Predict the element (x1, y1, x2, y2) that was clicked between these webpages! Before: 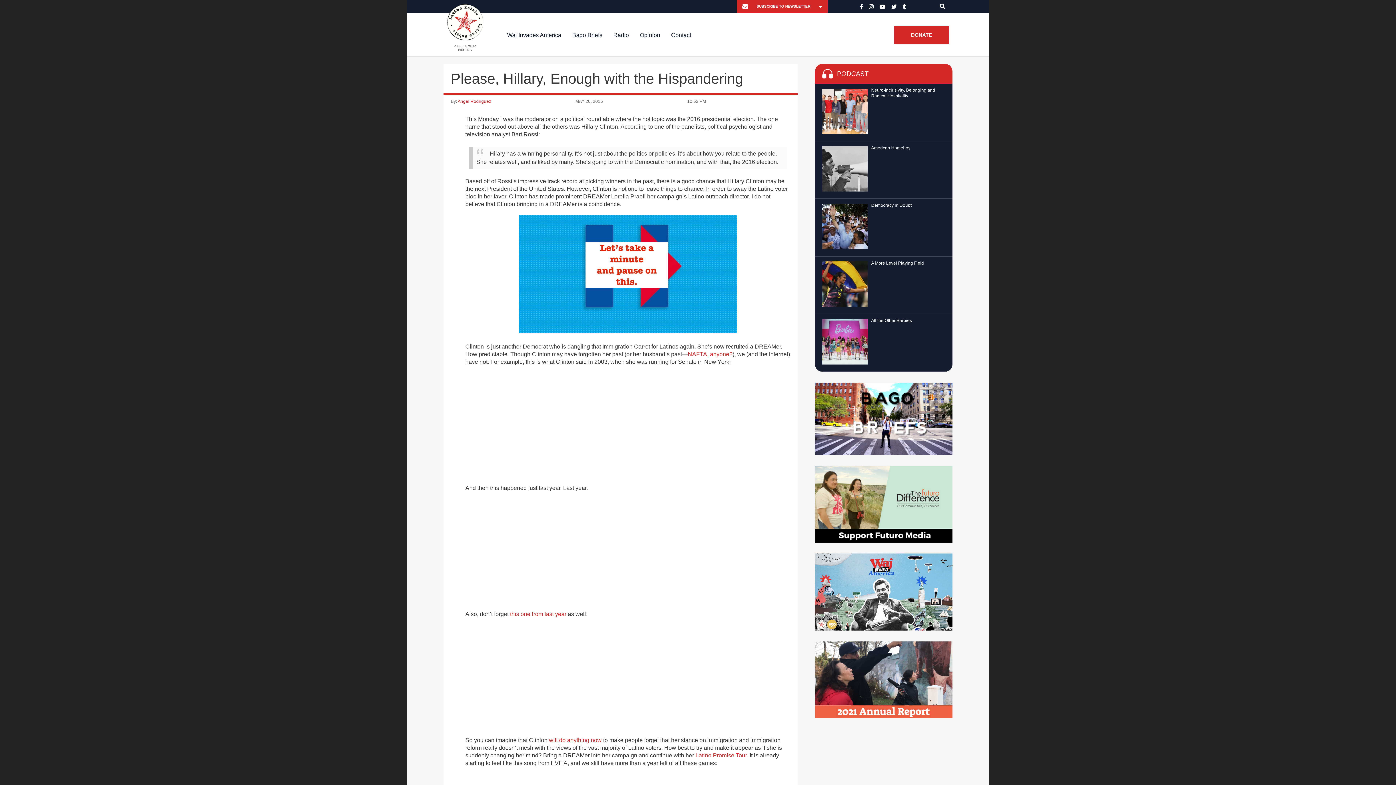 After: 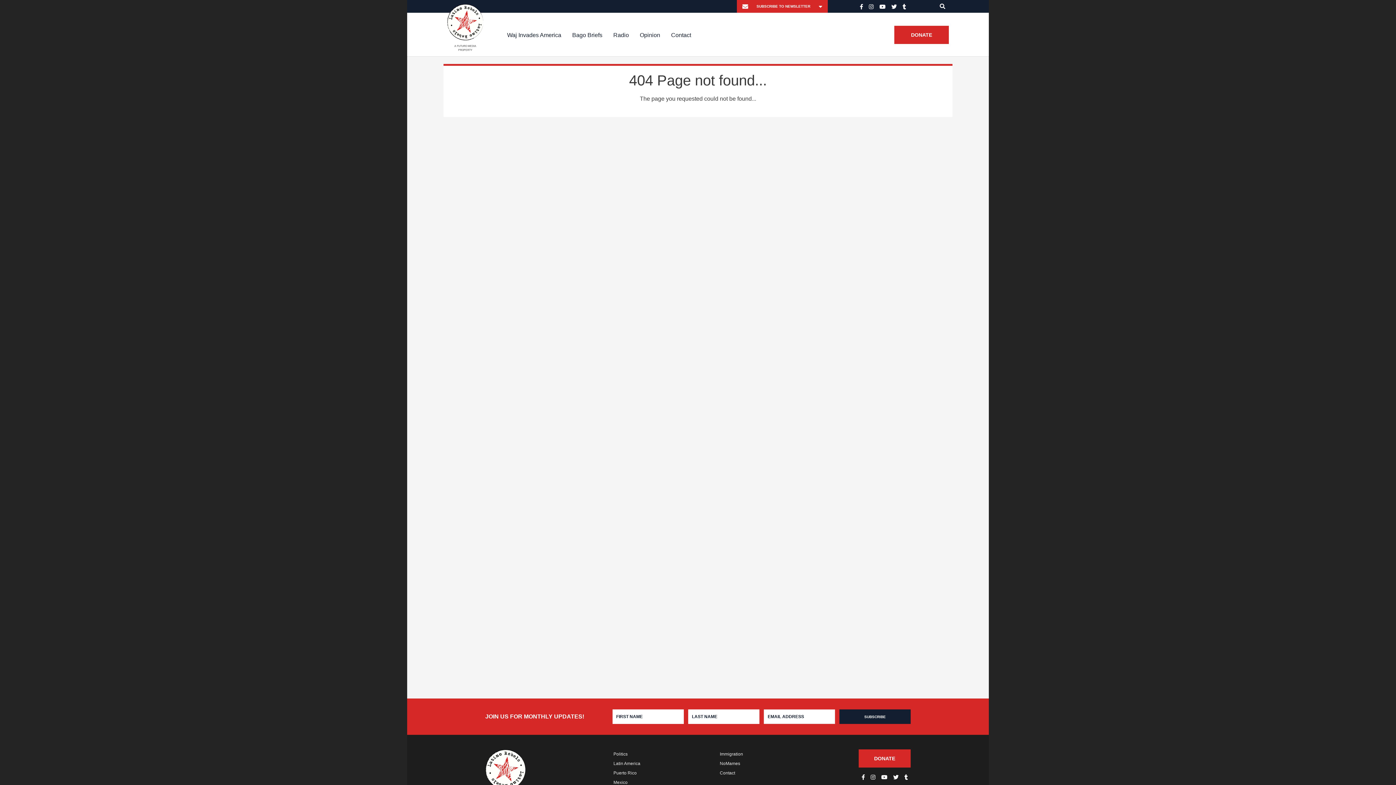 Action: bbox: (815, 501, 952, 507)